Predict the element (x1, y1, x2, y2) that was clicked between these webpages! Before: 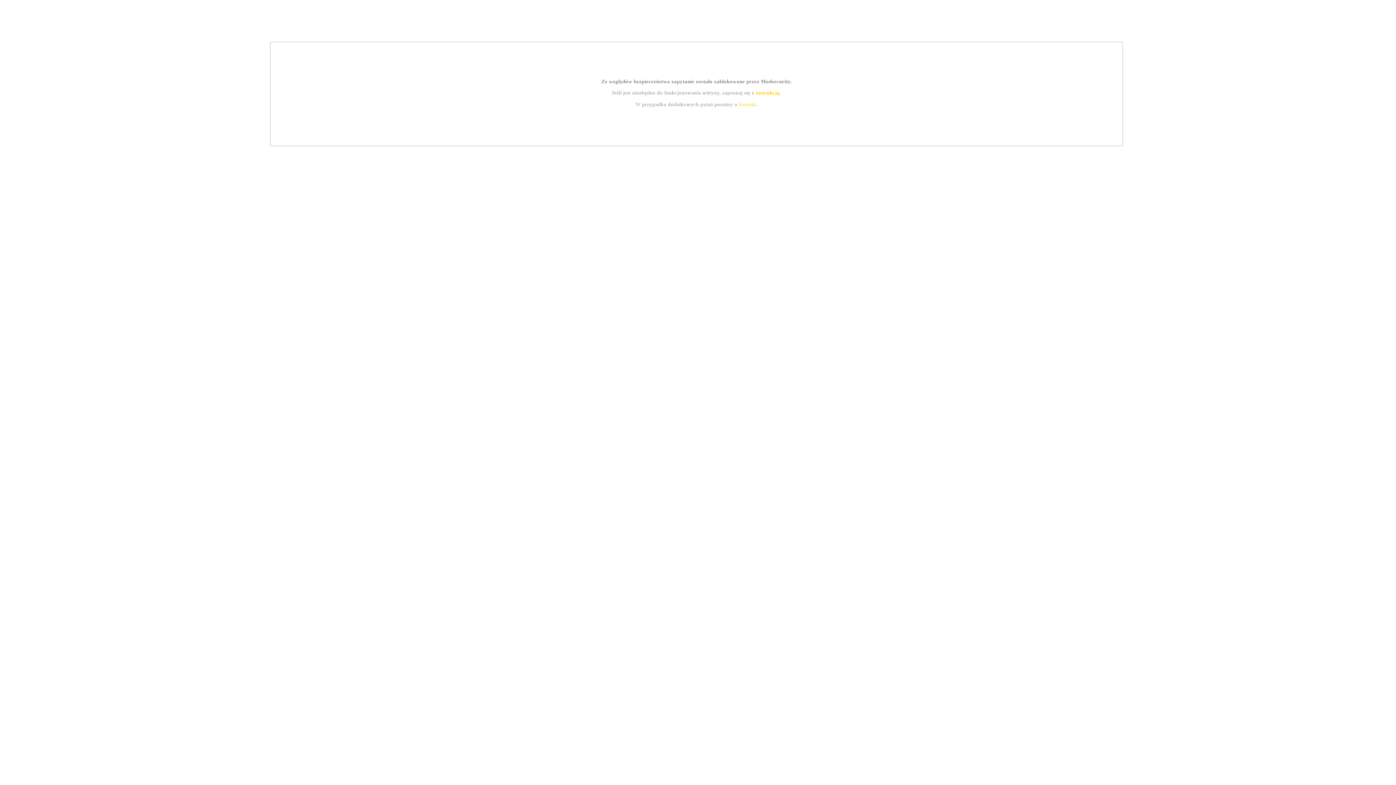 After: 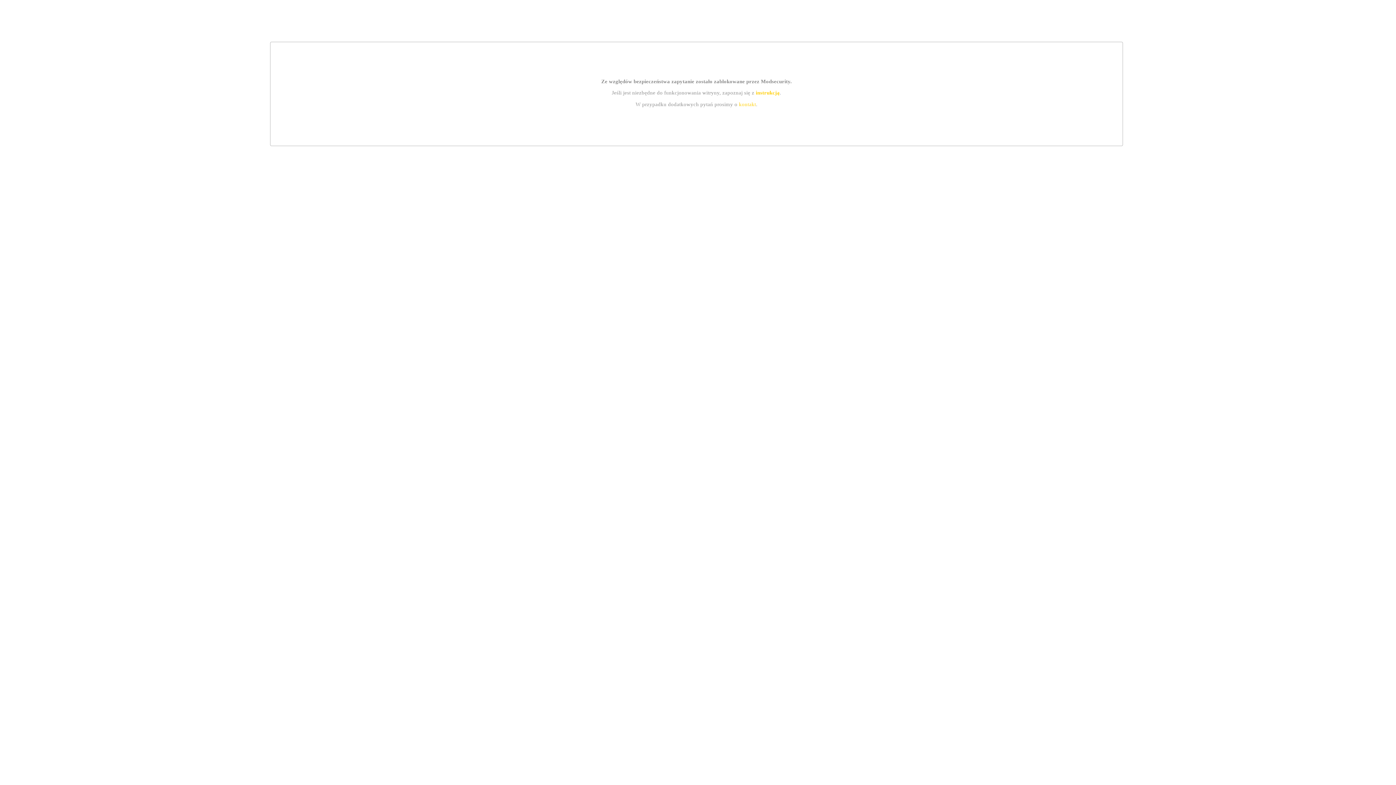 Action: bbox: (739, 101, 756, 107) label: kontakt